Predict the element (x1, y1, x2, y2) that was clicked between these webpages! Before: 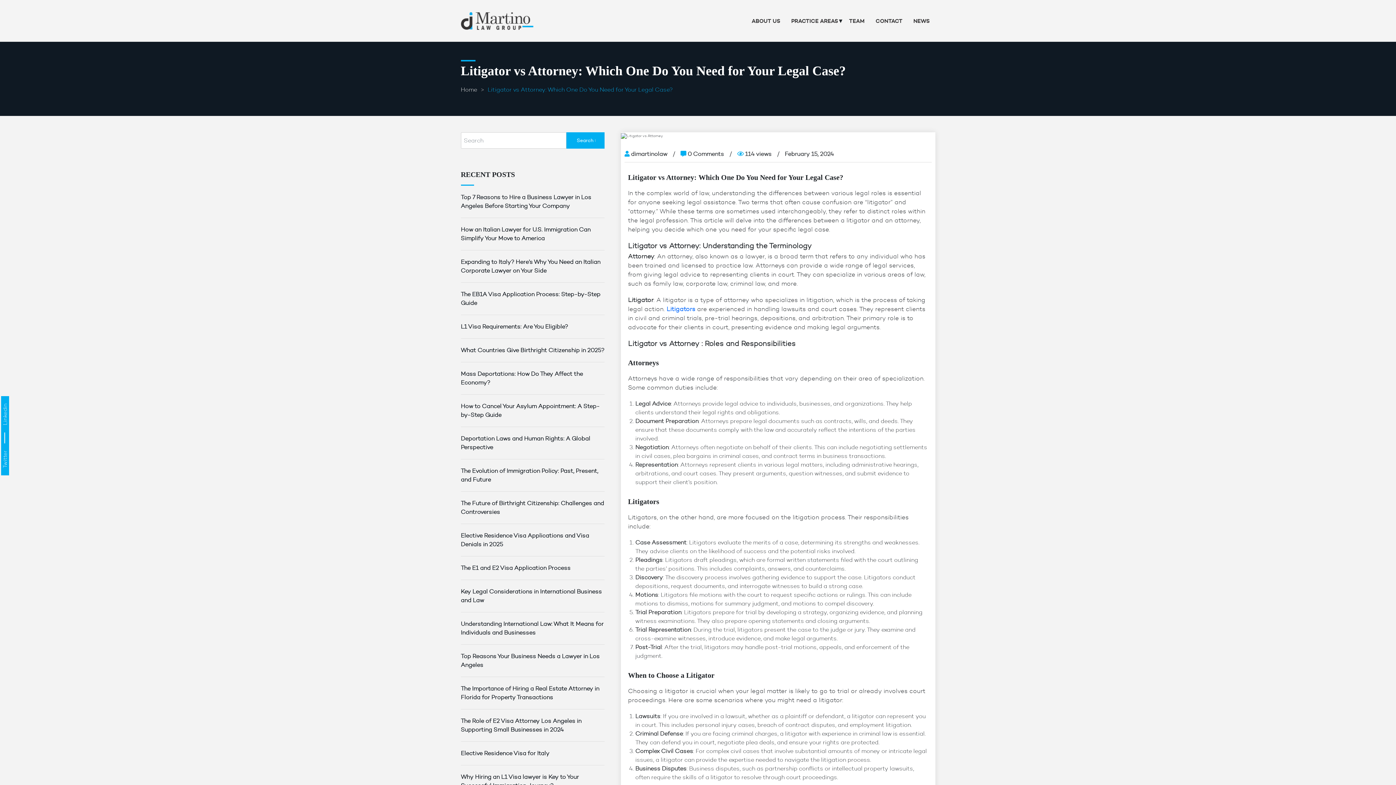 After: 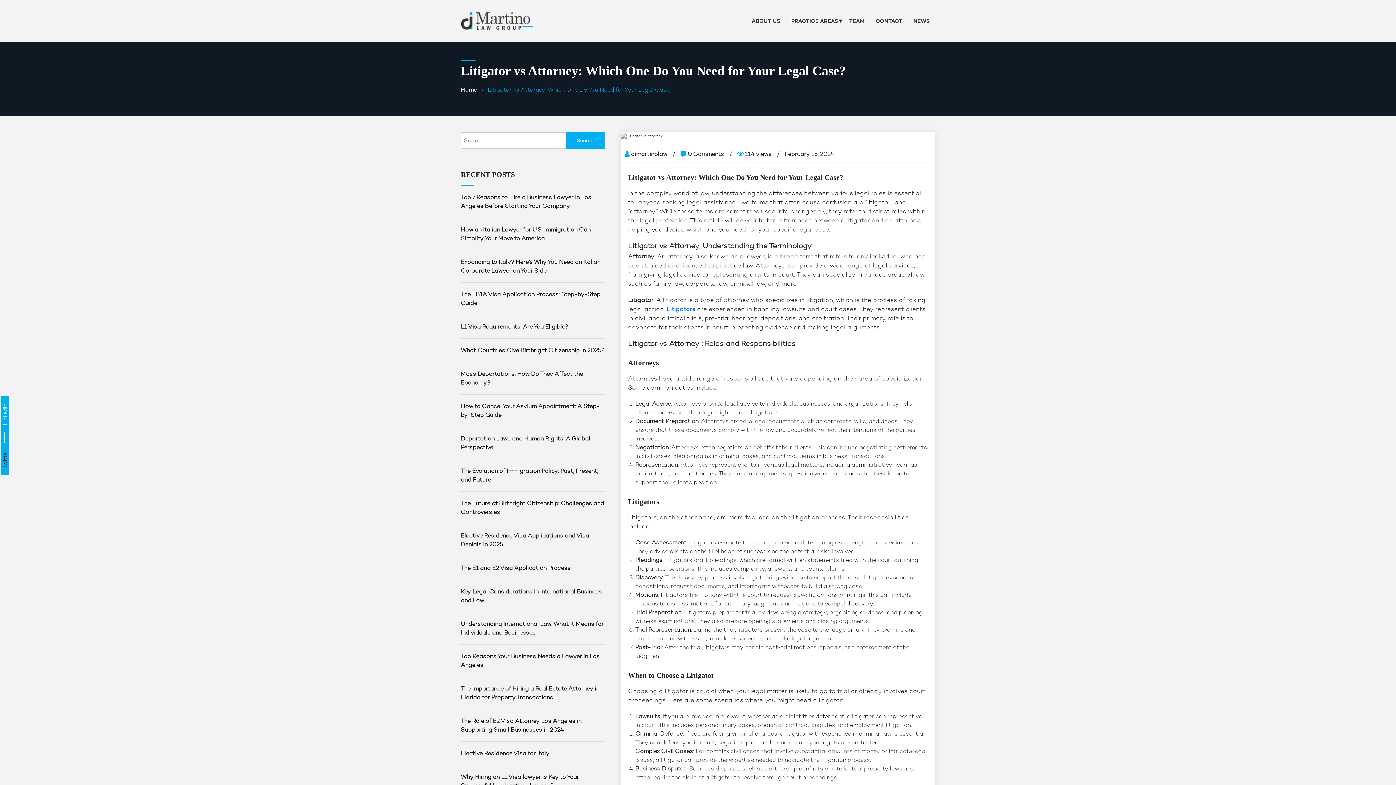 Action: bbox: (1, 443, 9, 475) label: Twitter